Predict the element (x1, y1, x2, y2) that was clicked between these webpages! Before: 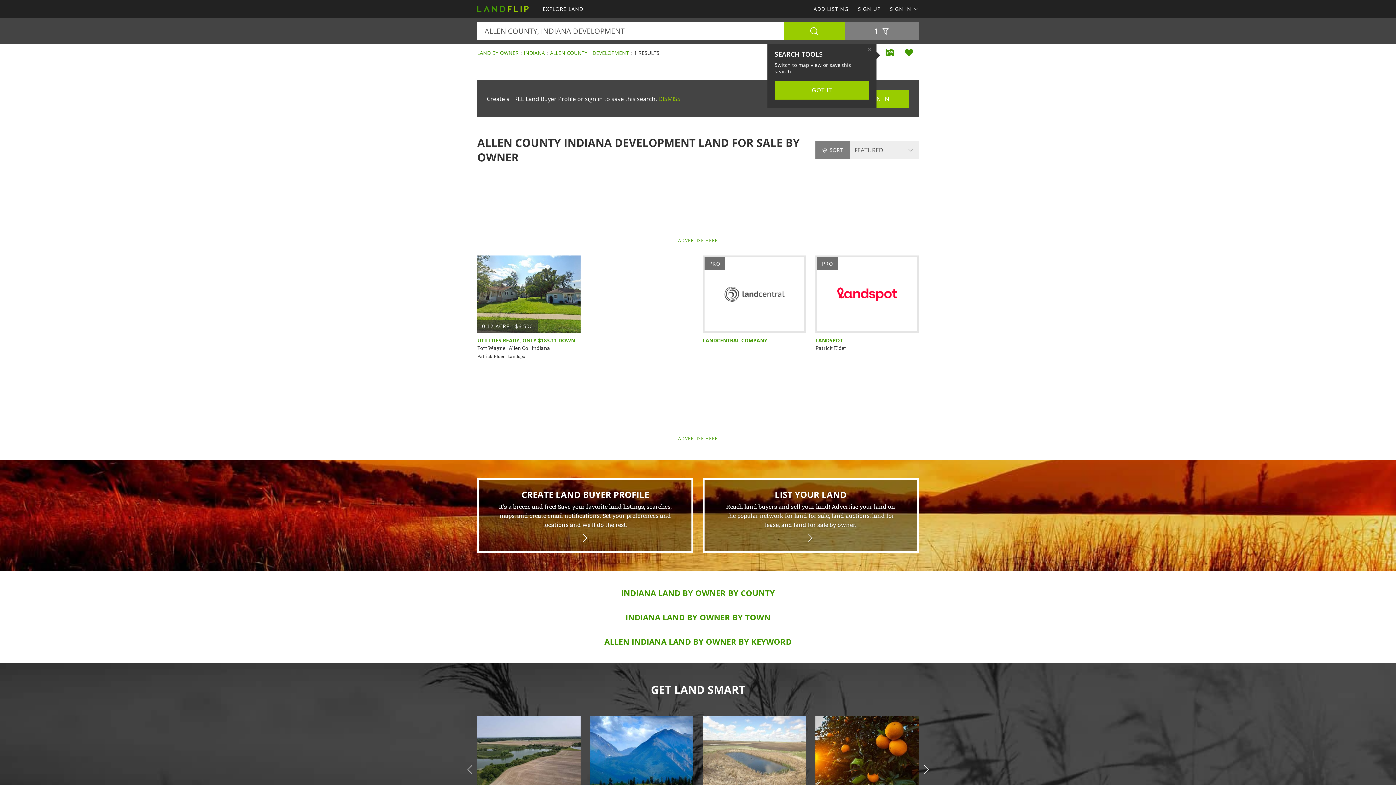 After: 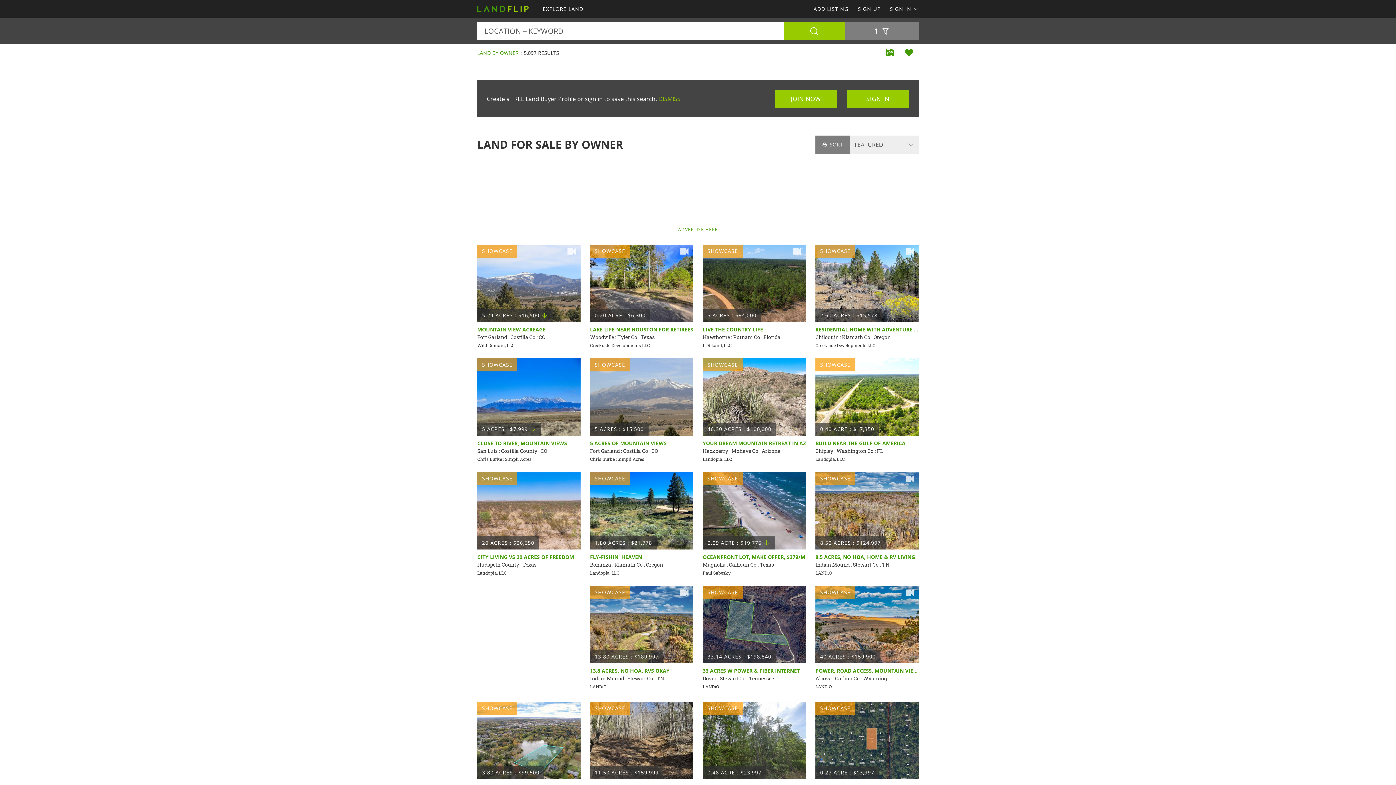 Action: bbox: (477, 49, 518, 56) label: LAND BY OWNER